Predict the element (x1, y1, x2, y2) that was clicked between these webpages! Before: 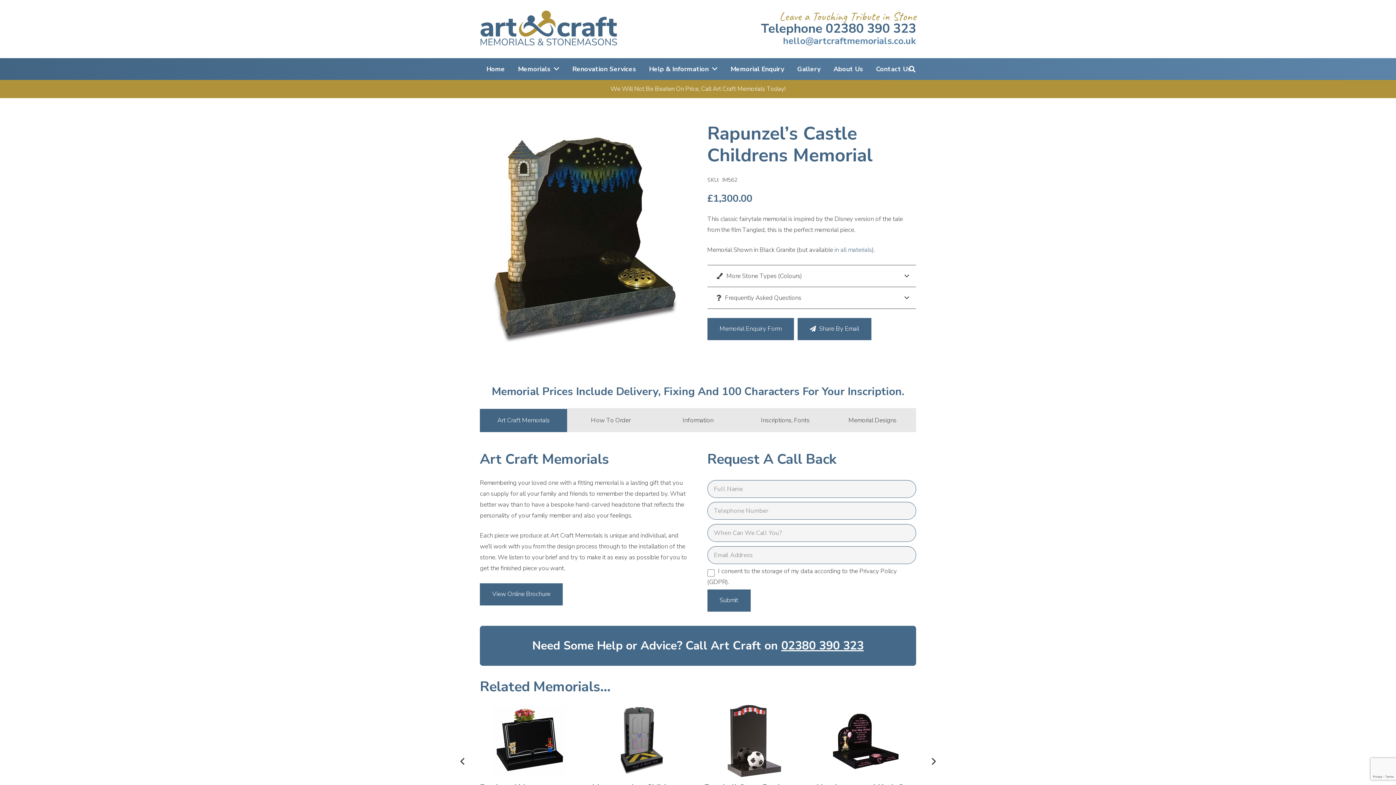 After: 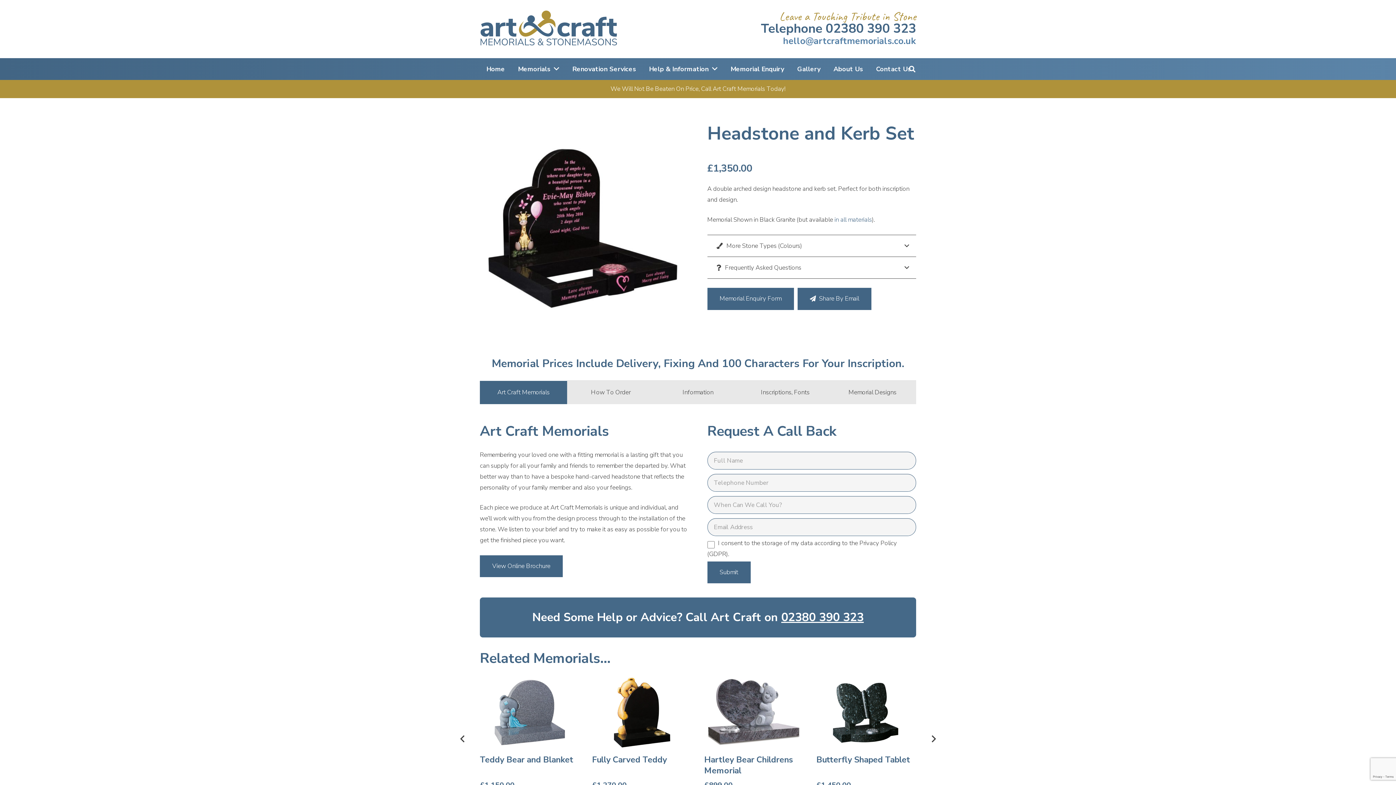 Action: label: Headstone and Kerb Set bbox: (816, 705, 916, 818)